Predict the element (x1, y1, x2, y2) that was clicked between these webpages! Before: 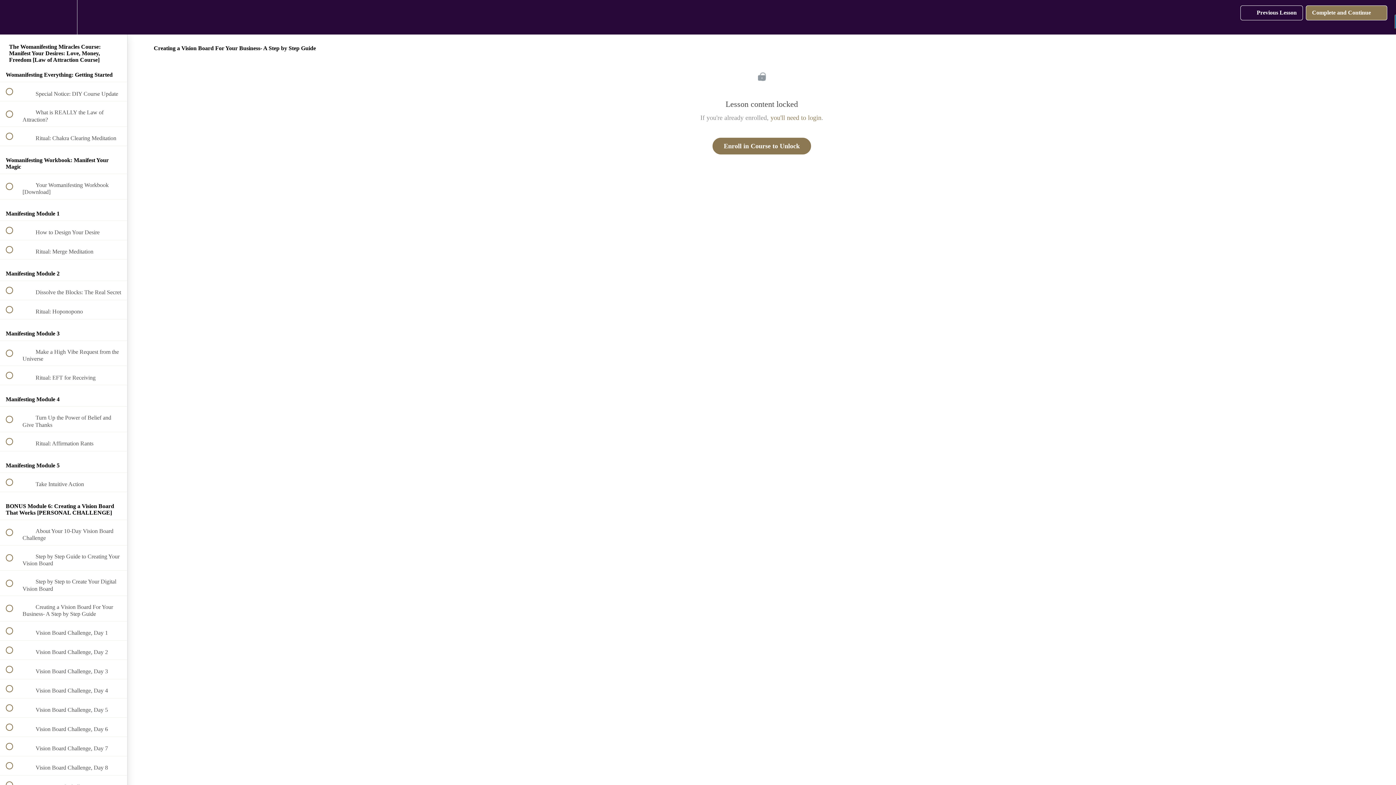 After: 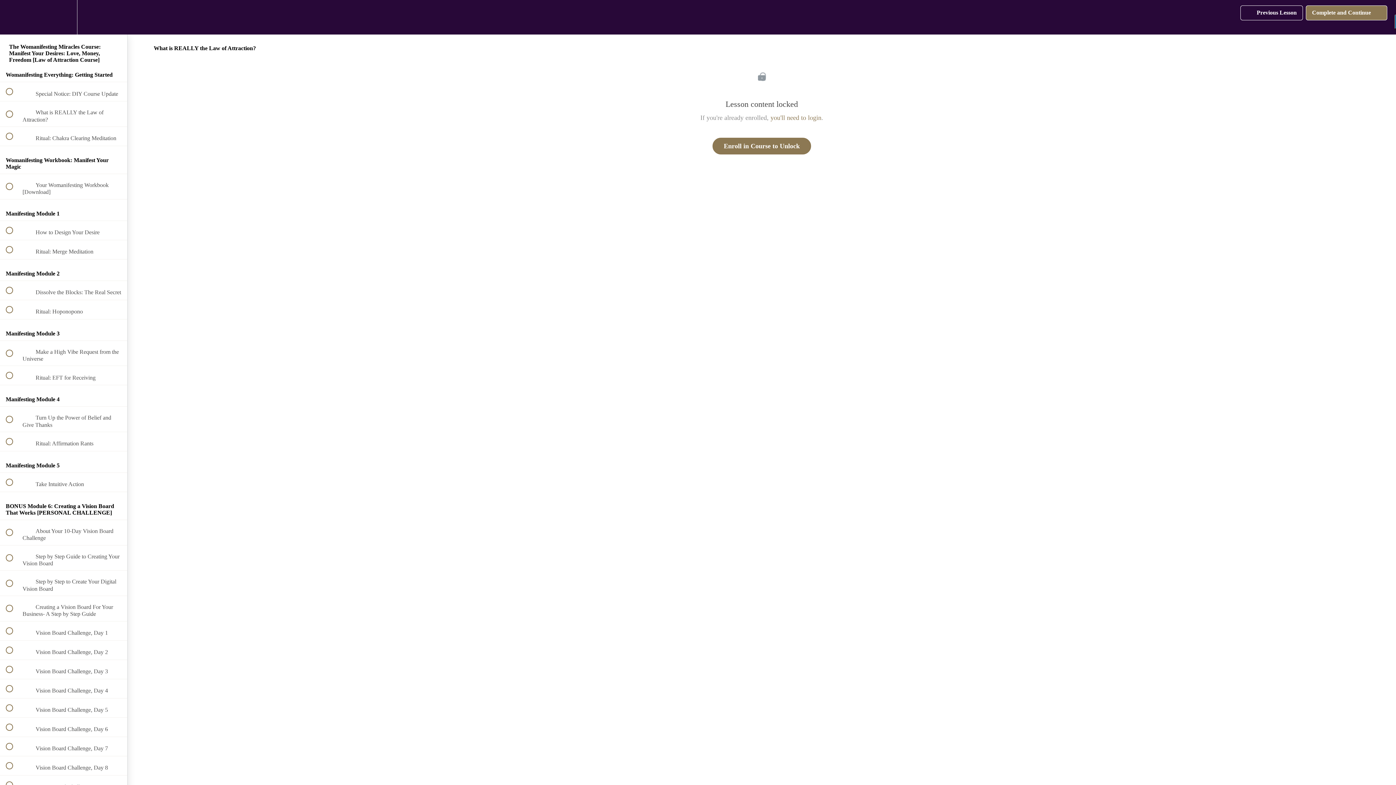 Action: bbox: (0, 101, 127, 126) label:  
 What is REALLY the Law of Attraction?